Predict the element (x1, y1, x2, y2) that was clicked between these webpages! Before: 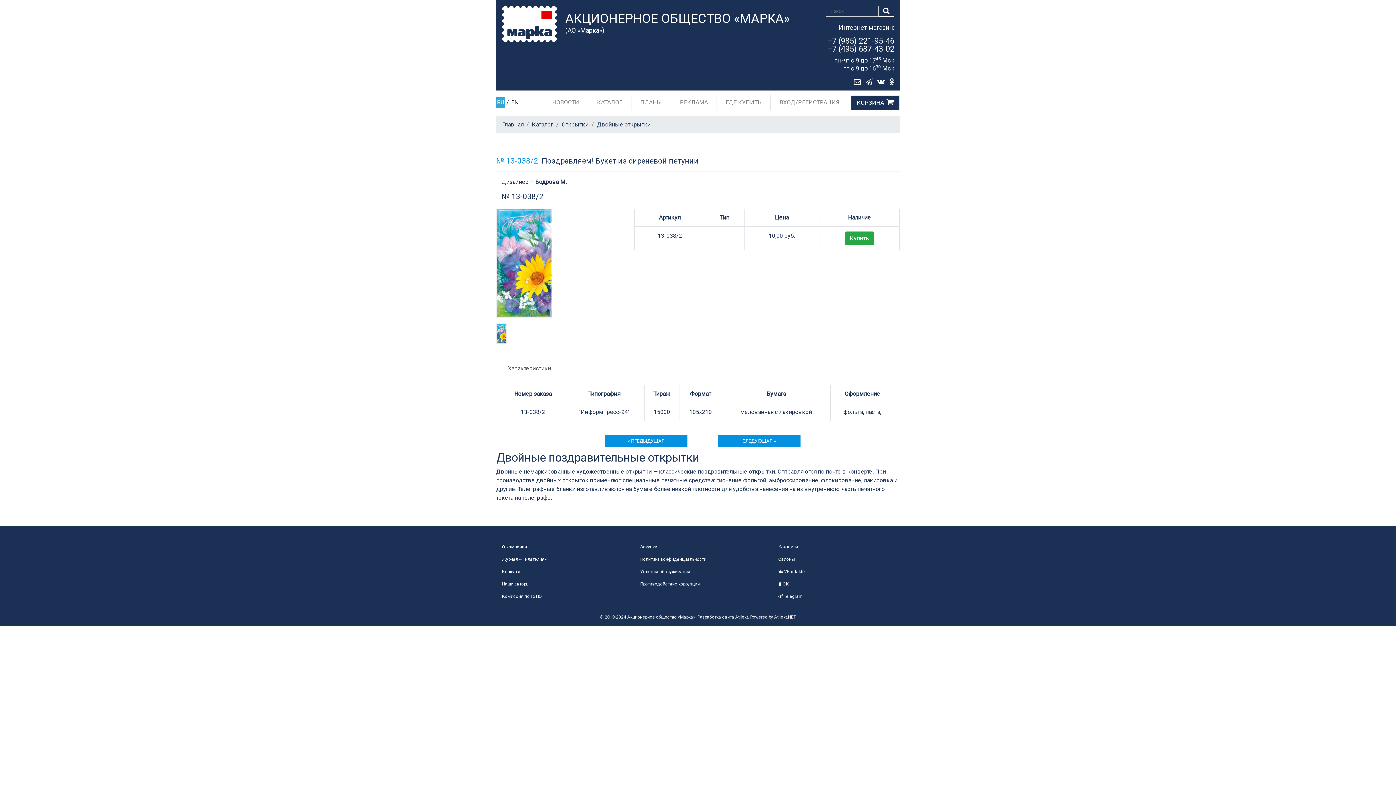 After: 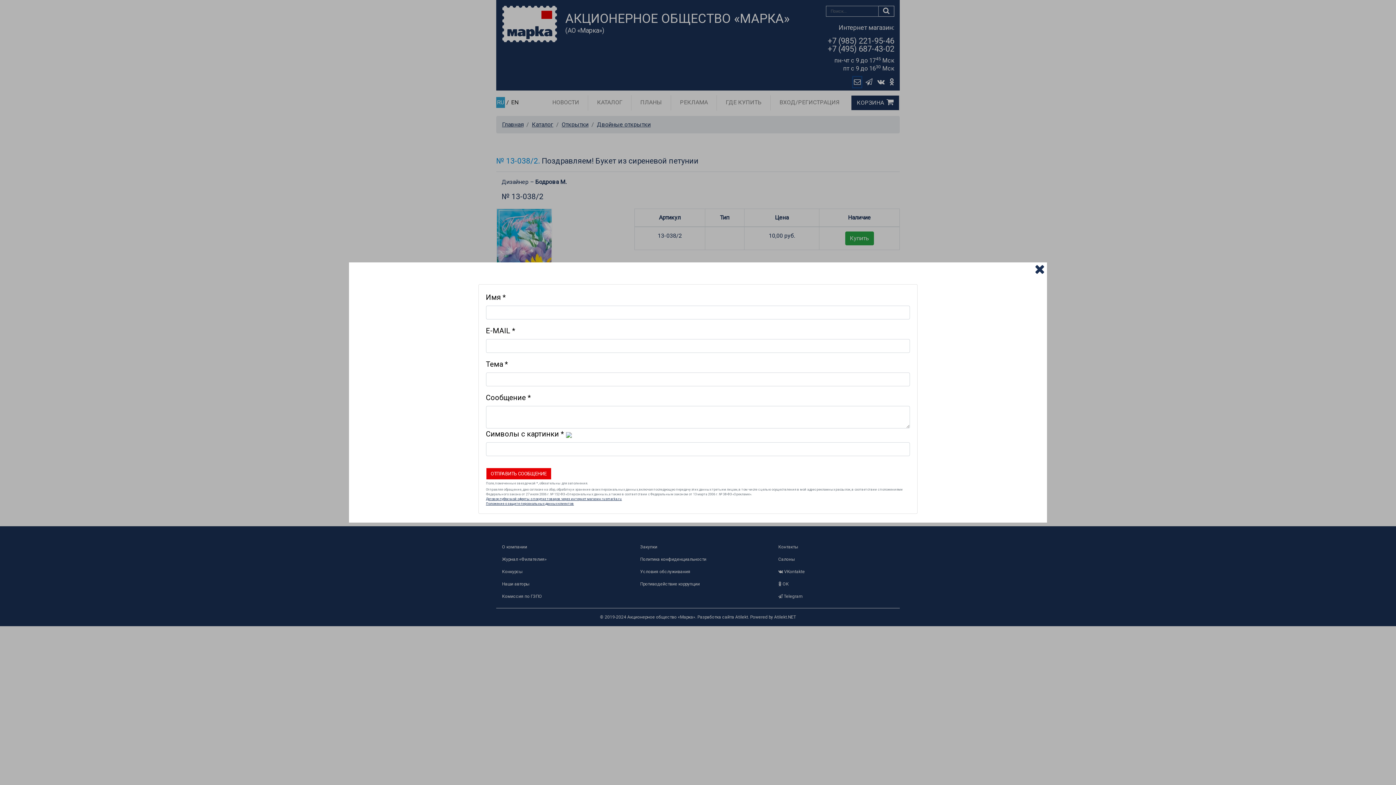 Action: bbox: (853, 77, 861, 87)